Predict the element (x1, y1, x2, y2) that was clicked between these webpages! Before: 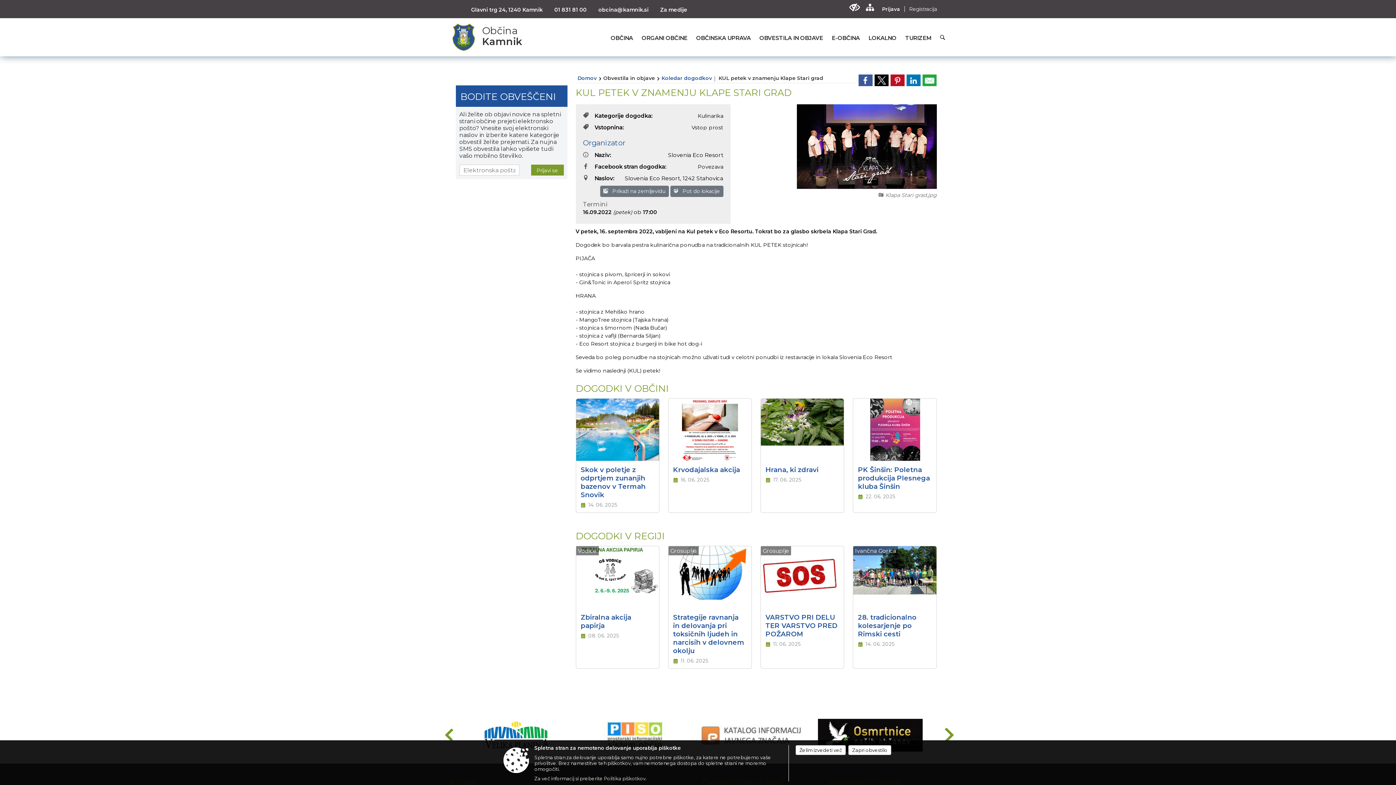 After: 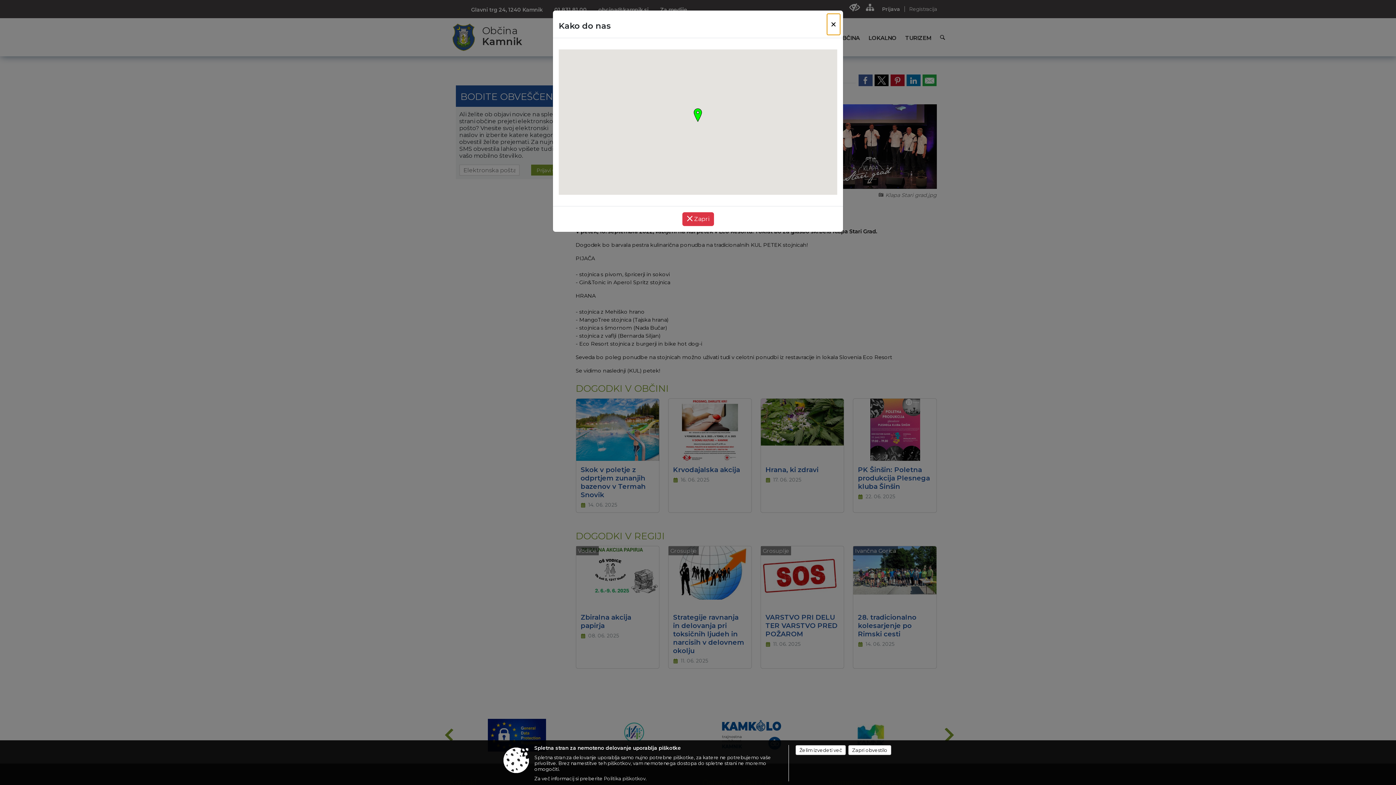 Action: label: Prikaži na zemljevidu bbox: (600, 185, 668, 197)